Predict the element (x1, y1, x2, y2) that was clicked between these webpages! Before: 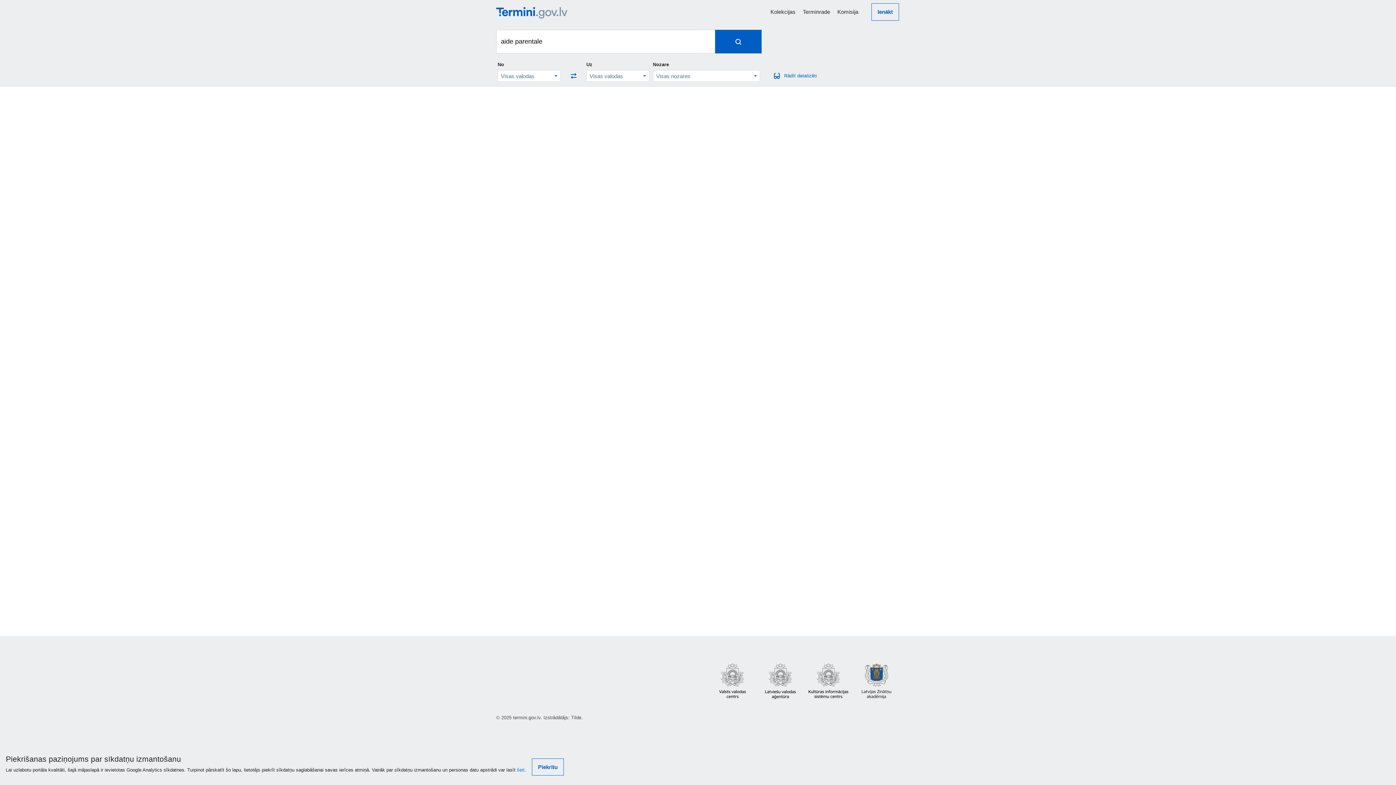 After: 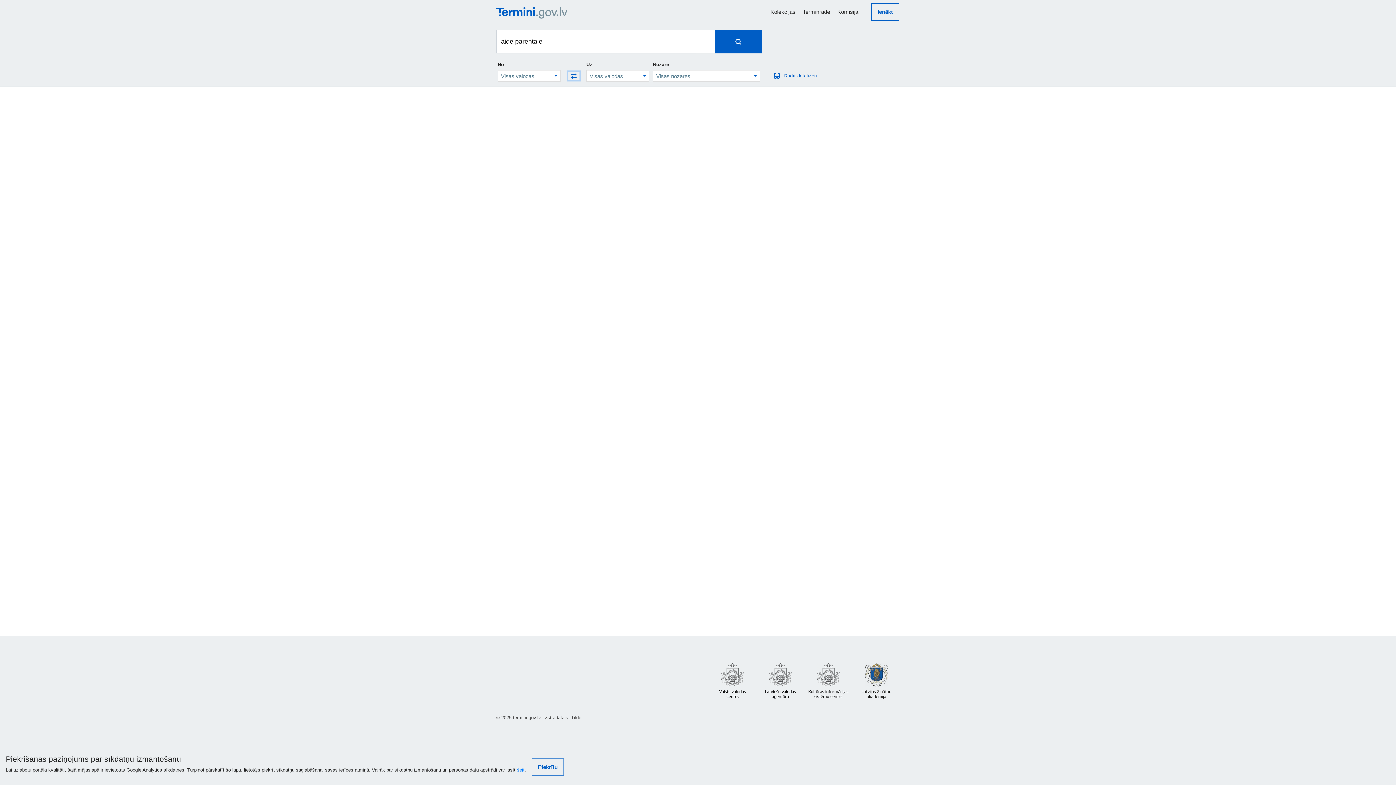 Action: bbox: (567, 71, 579, 80)